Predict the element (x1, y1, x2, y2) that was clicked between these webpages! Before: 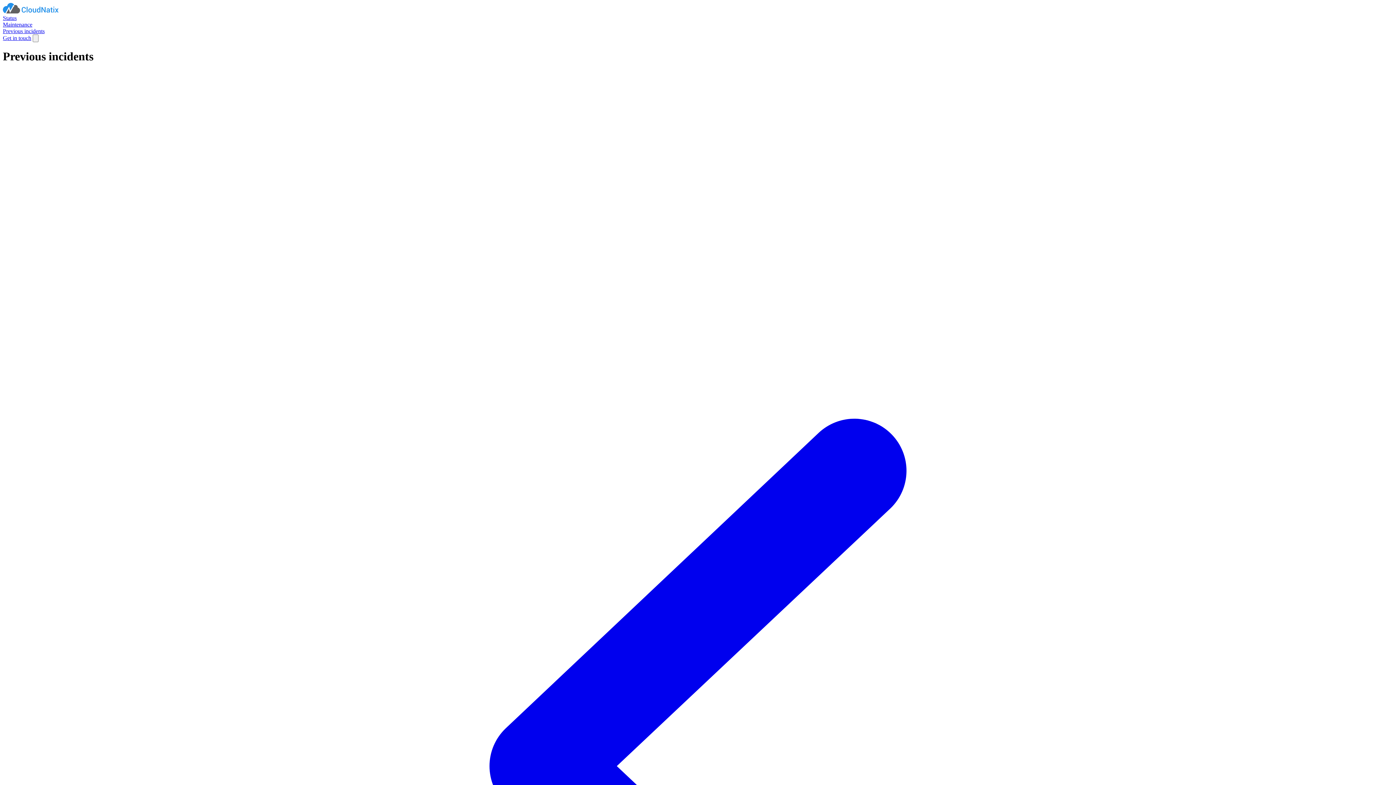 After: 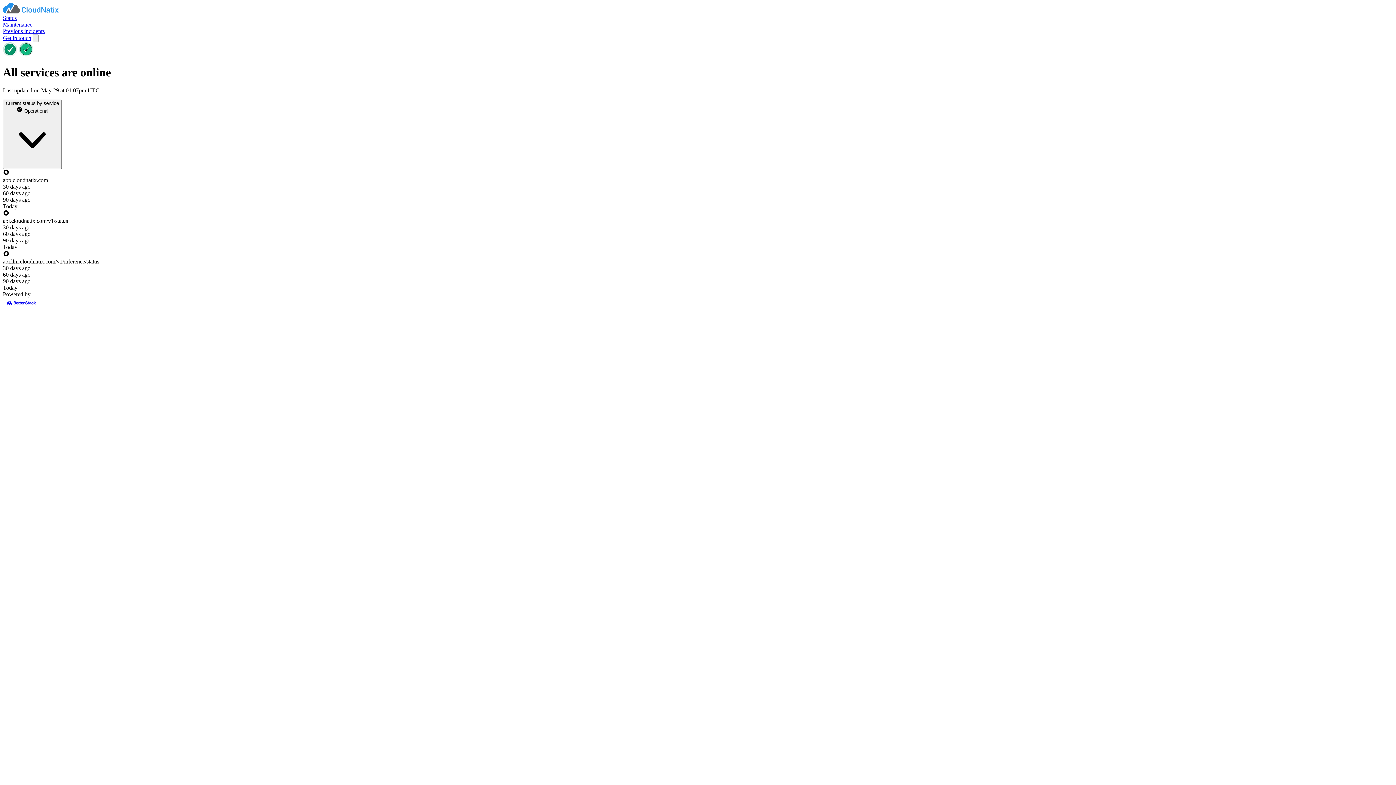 Action: label: Status bbox: (2, 14, 1393, 21)